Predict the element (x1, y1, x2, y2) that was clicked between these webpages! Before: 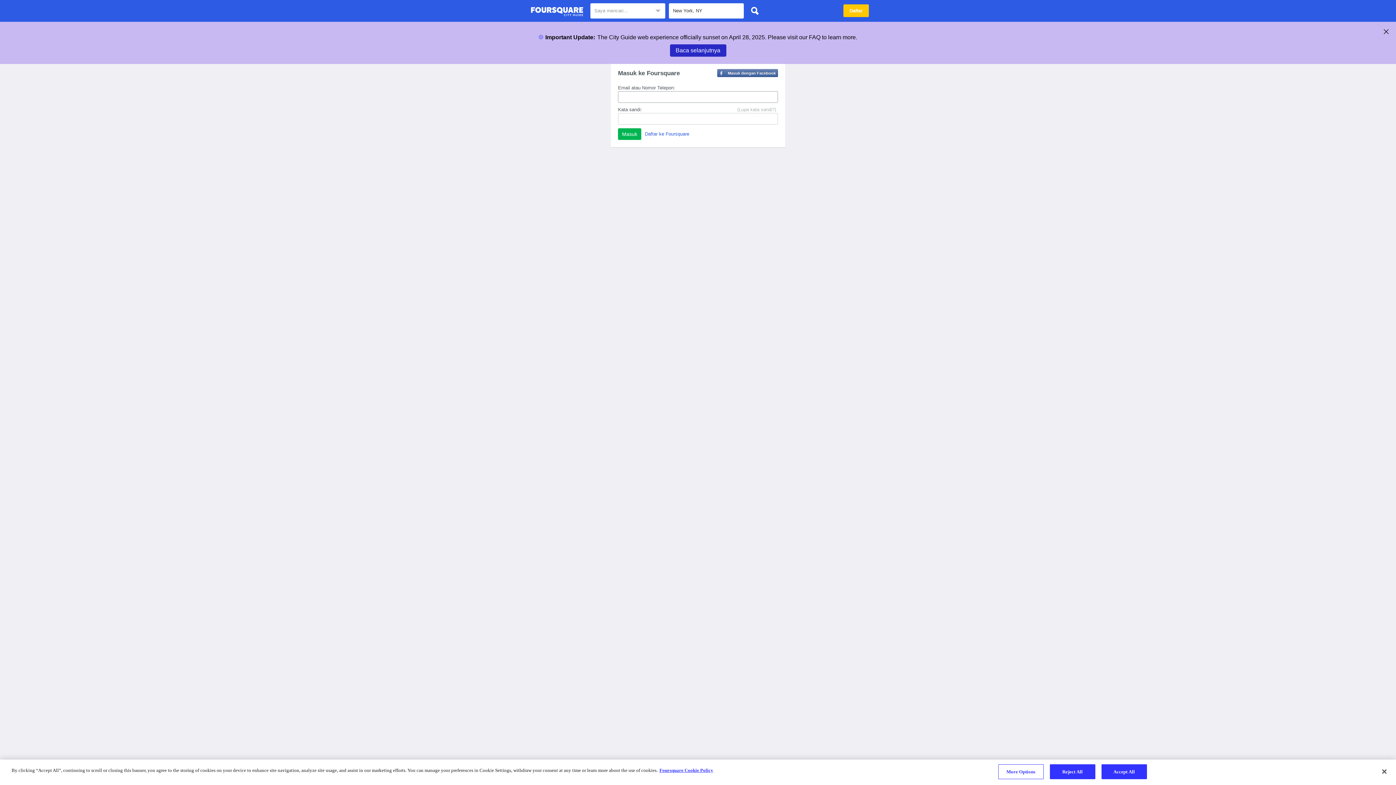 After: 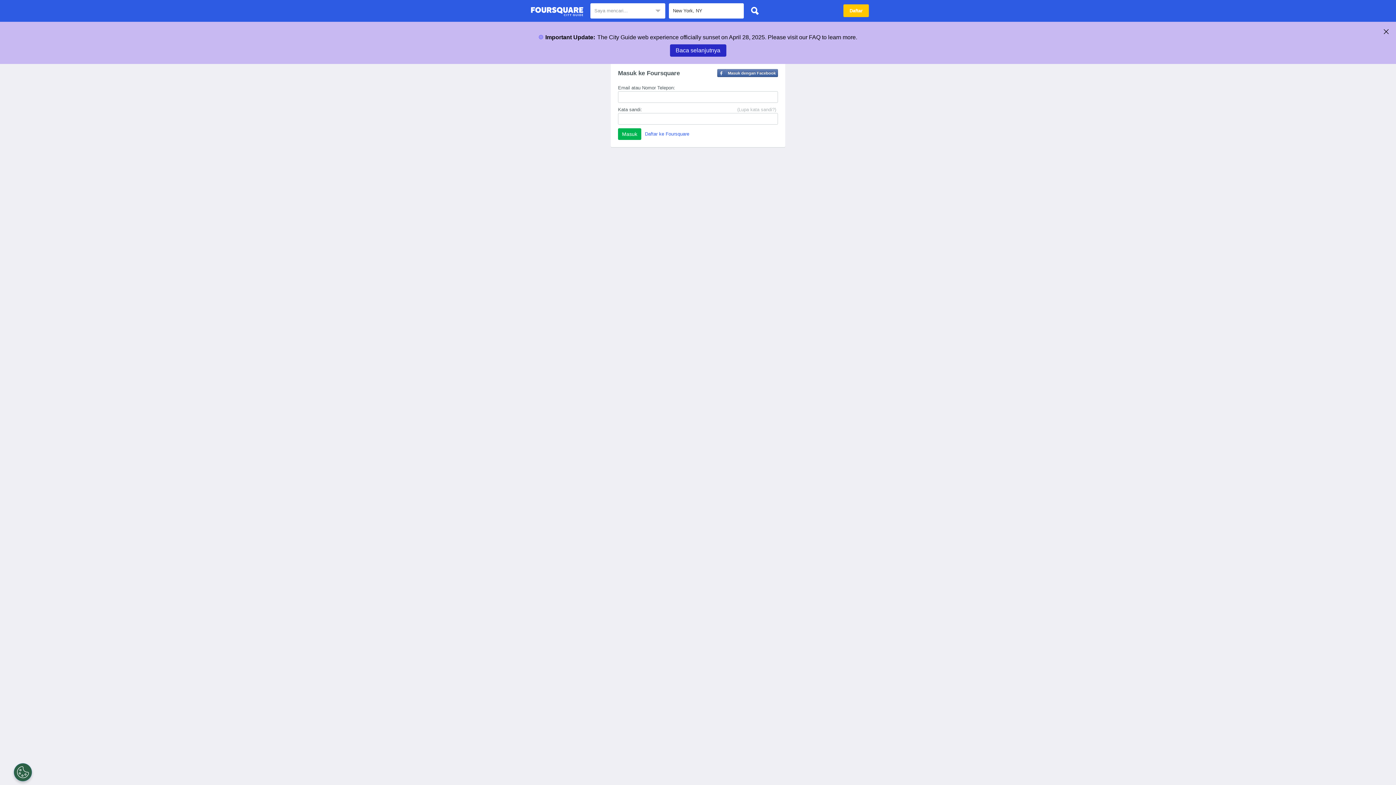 Action: bbox: (1376, 764, 1392, 780) label: Close